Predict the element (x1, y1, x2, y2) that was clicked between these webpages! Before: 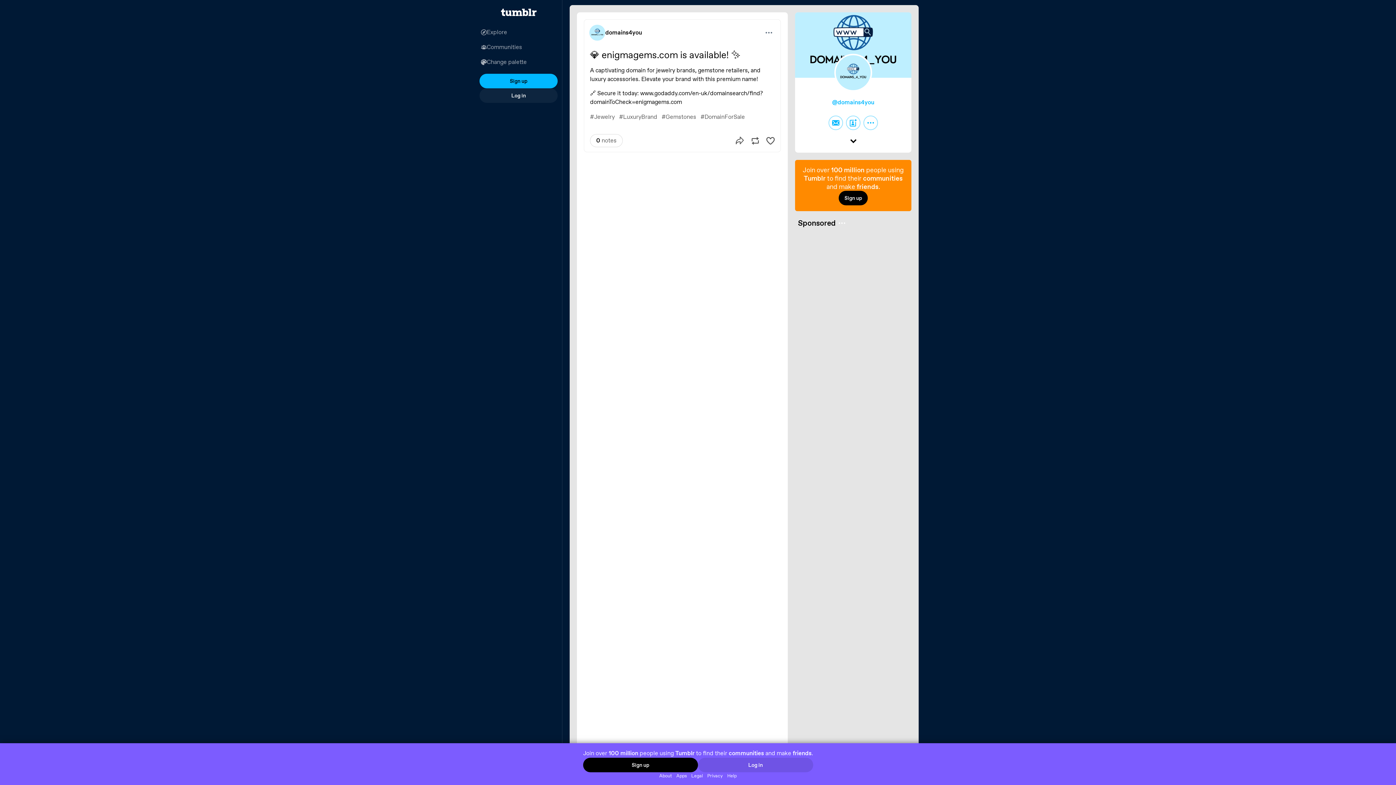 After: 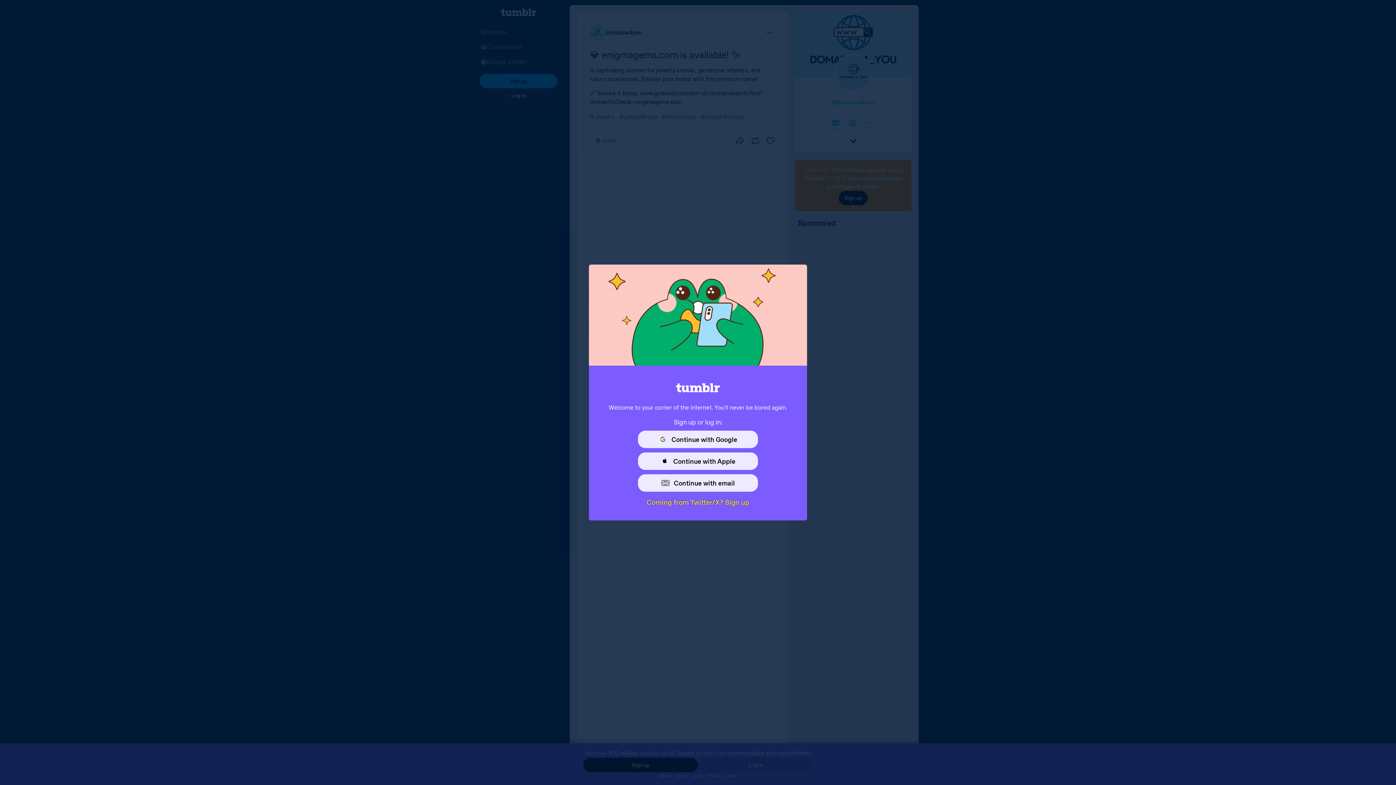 Action: bbox: (583, 758, 698, 772) label: Sign up